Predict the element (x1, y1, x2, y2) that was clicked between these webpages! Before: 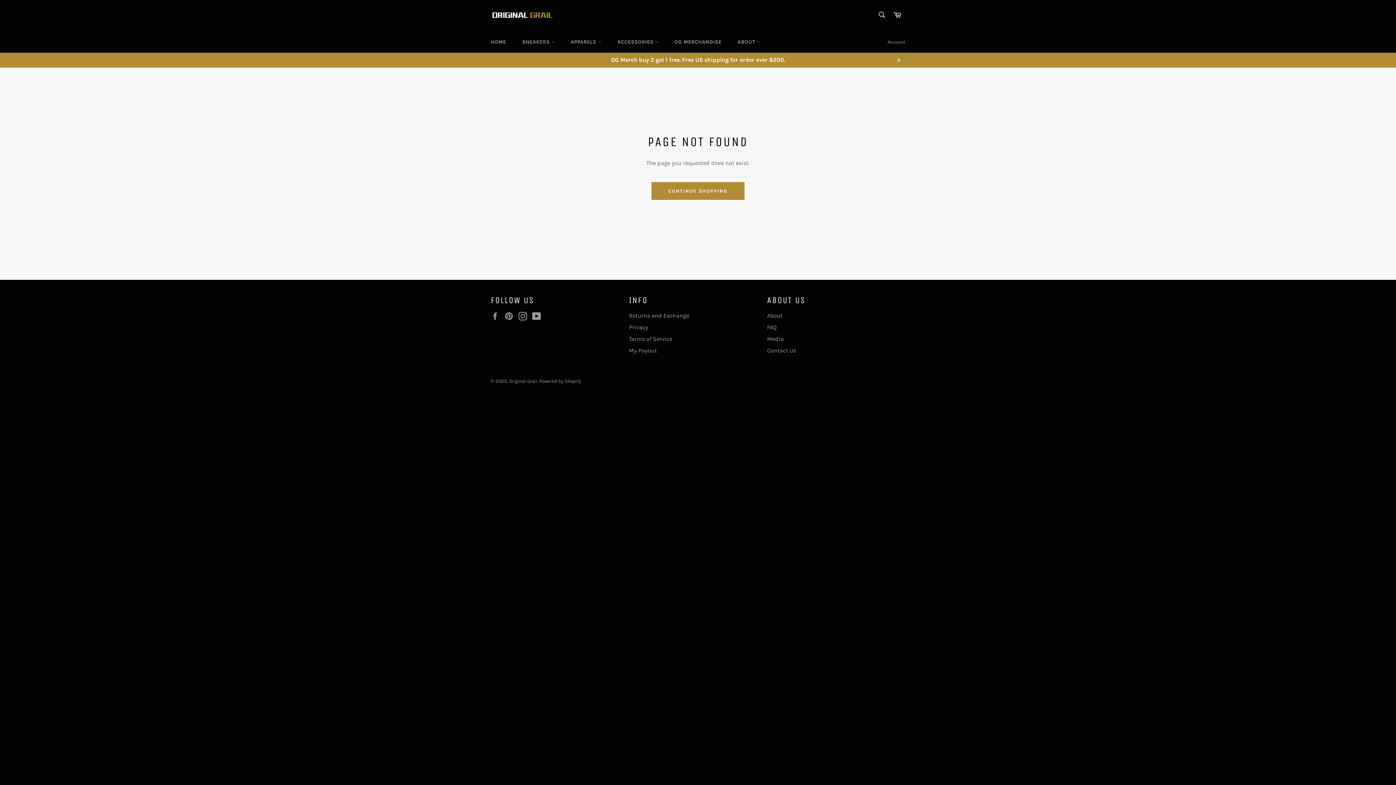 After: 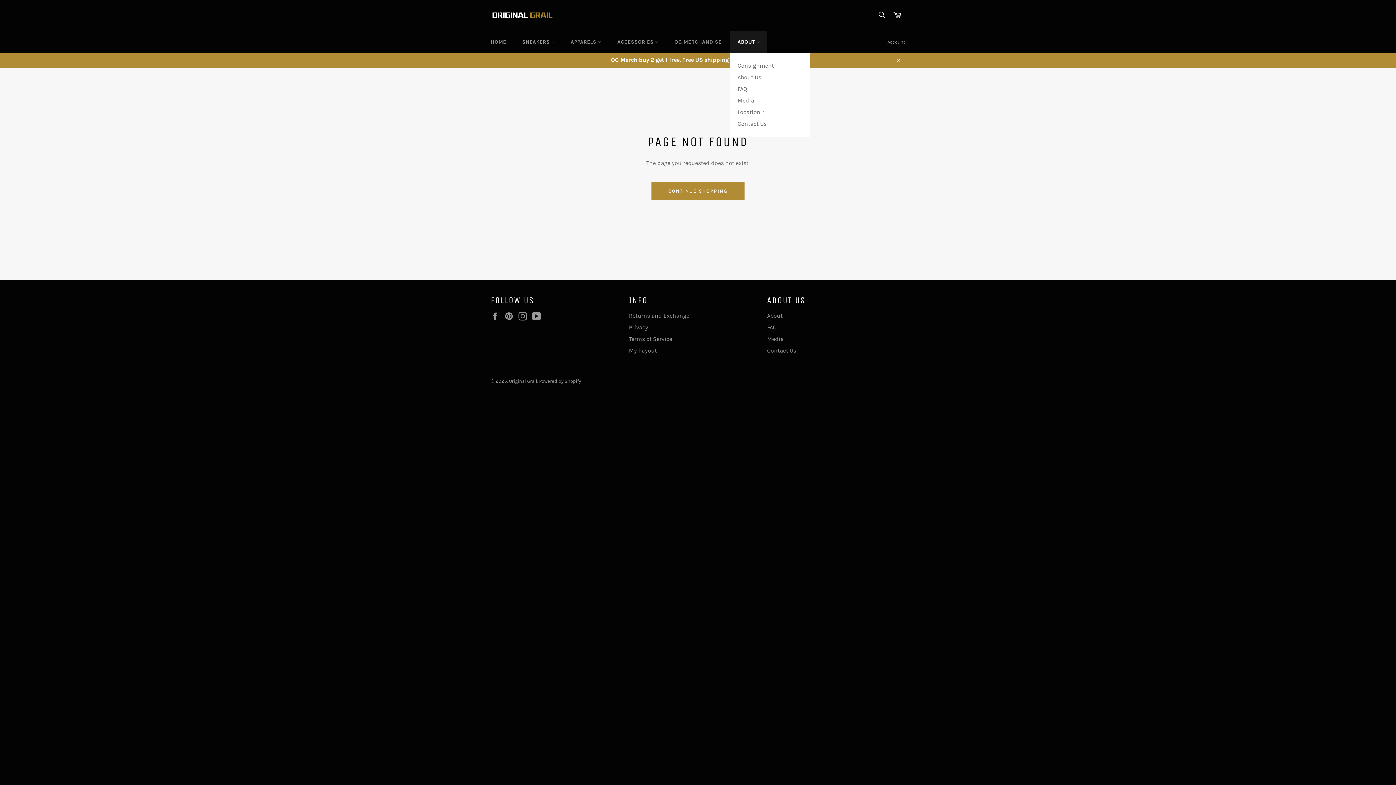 Action: bbox: (730, 31, 767, 52) label: ABOUT 